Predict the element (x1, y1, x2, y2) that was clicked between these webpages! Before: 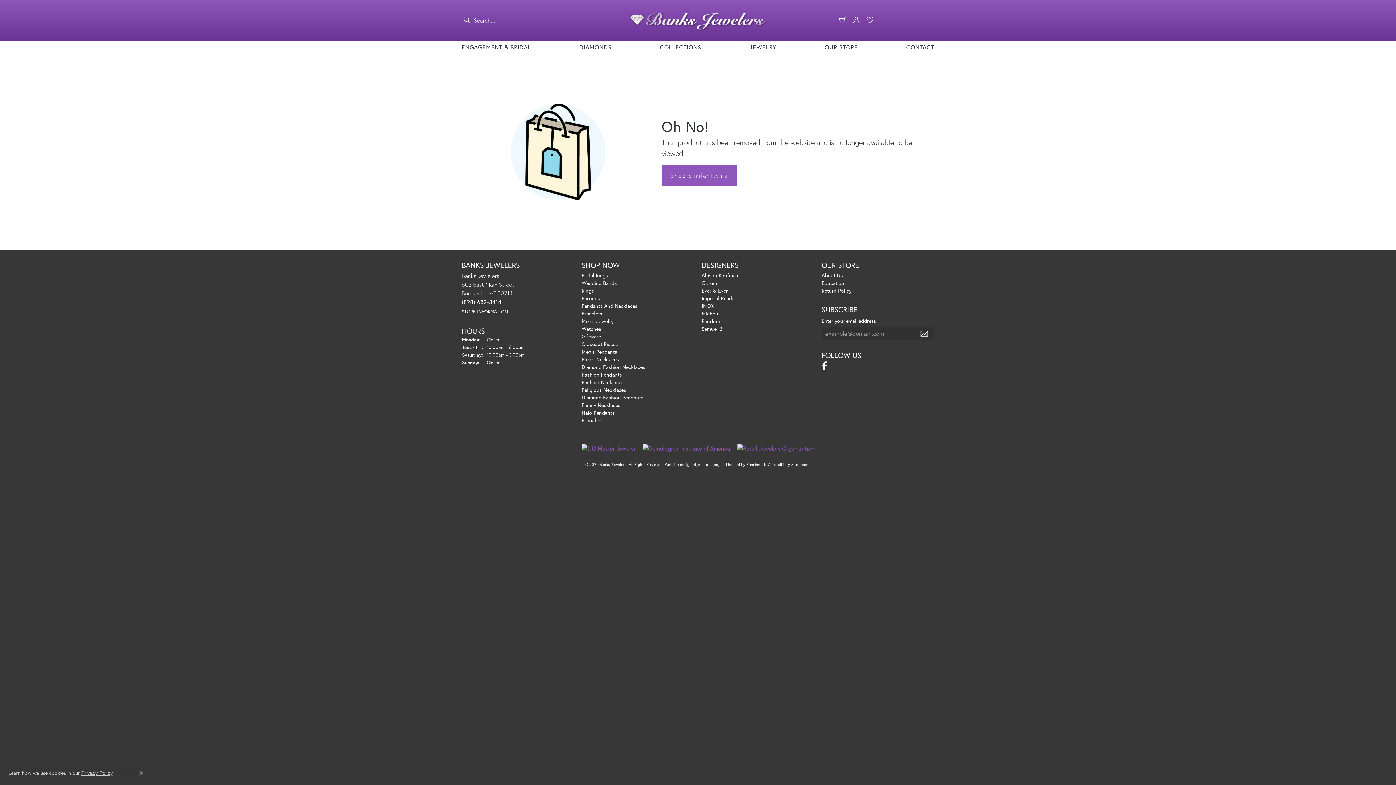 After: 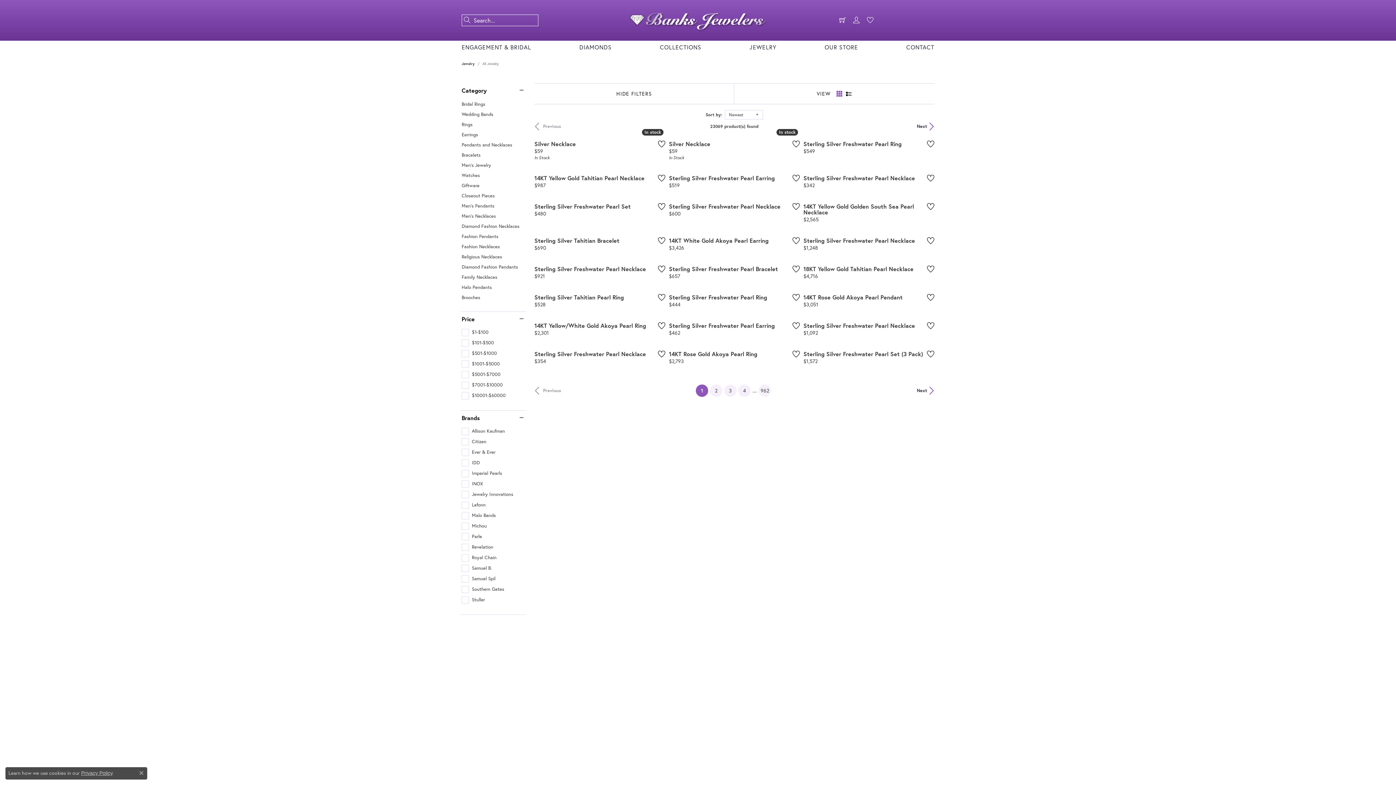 Action: label: JEWELRY bbox: (749, 40, 776, 53)